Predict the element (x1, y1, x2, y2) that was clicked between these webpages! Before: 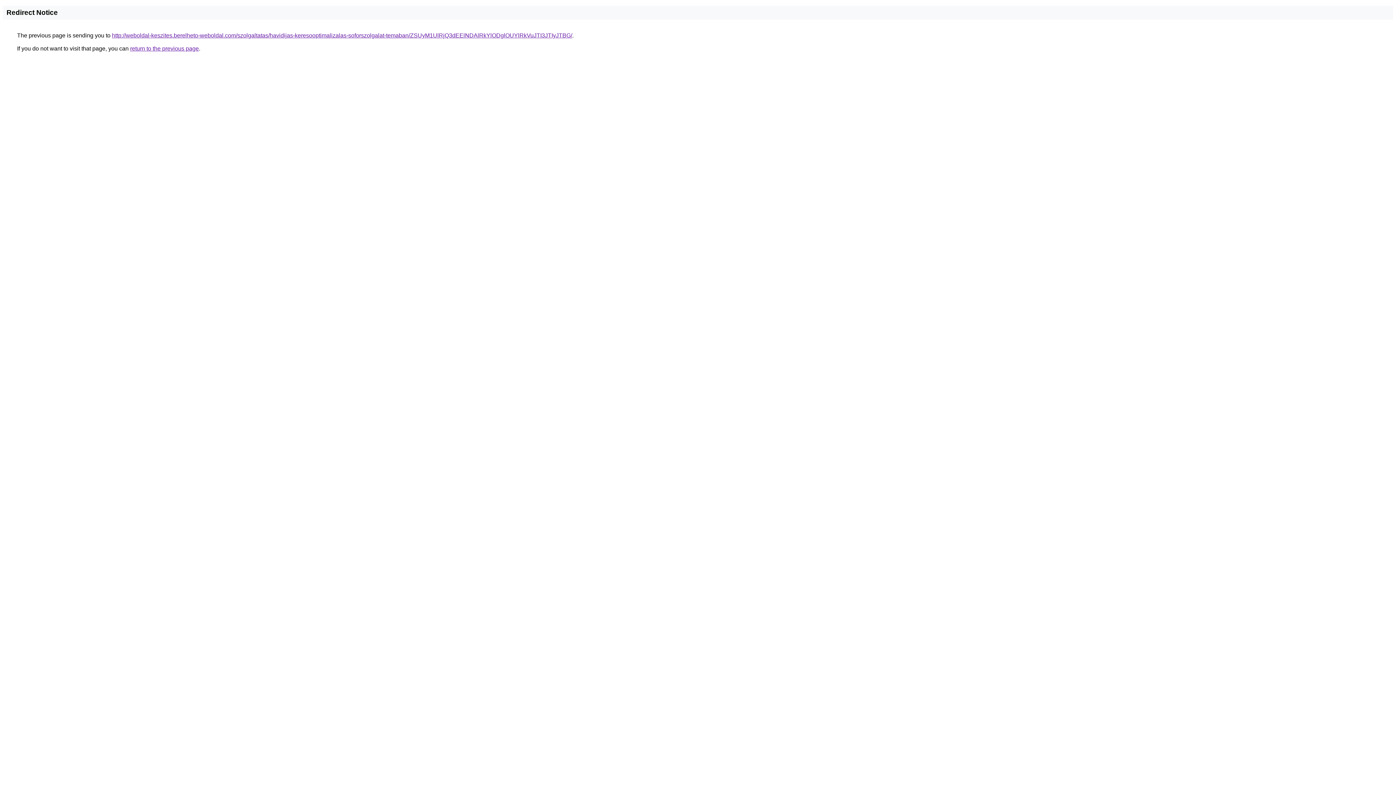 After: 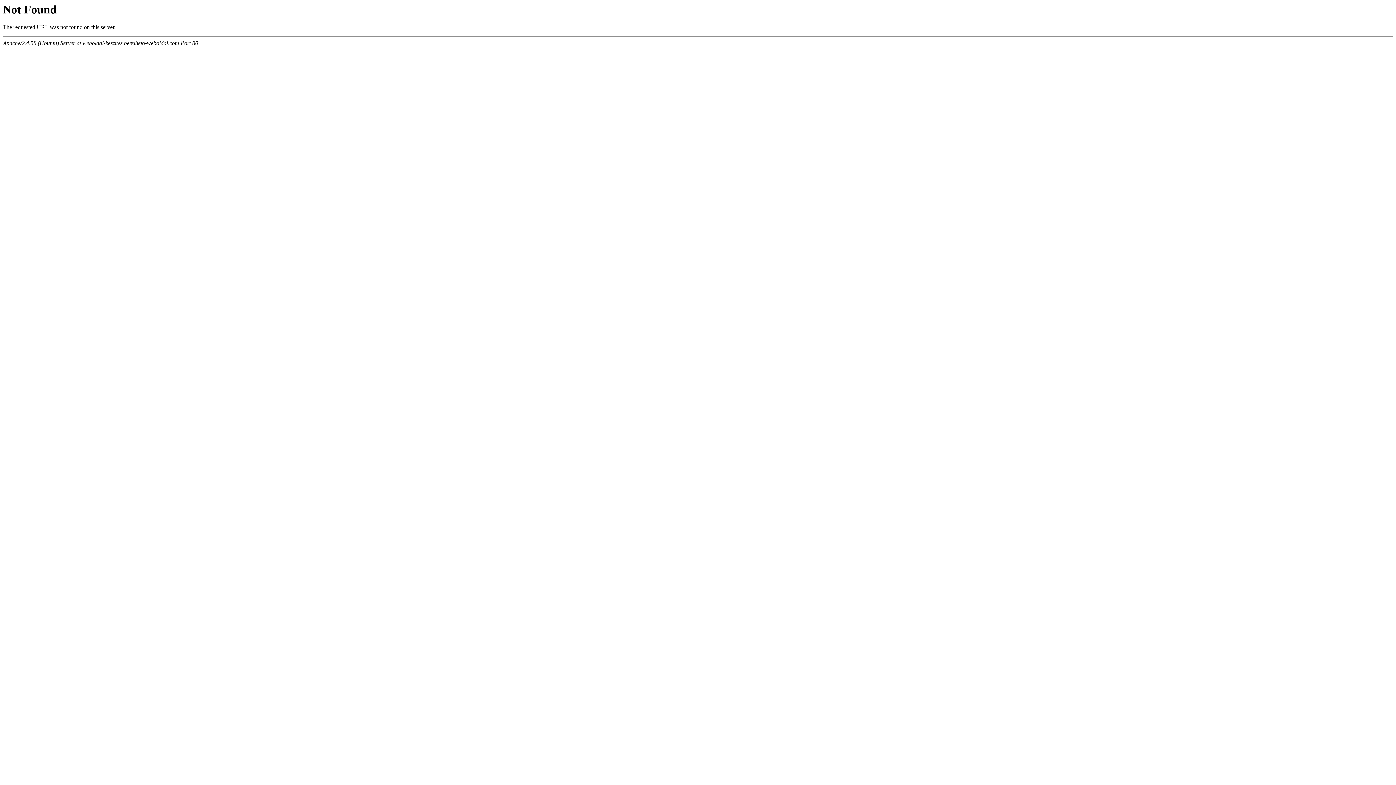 Action: label: http://weboldal-keszites.berelheto-weboldal.com/szolgaltatas/havidijas-keresooptimalizalas-soforszolgalat-temaban/ZSUyM1UlRjQ3dEElNDAlRkYlODglOUYlRkVuJTI3JTIyJTBG/ bbox: (112, 32, 572, 38)